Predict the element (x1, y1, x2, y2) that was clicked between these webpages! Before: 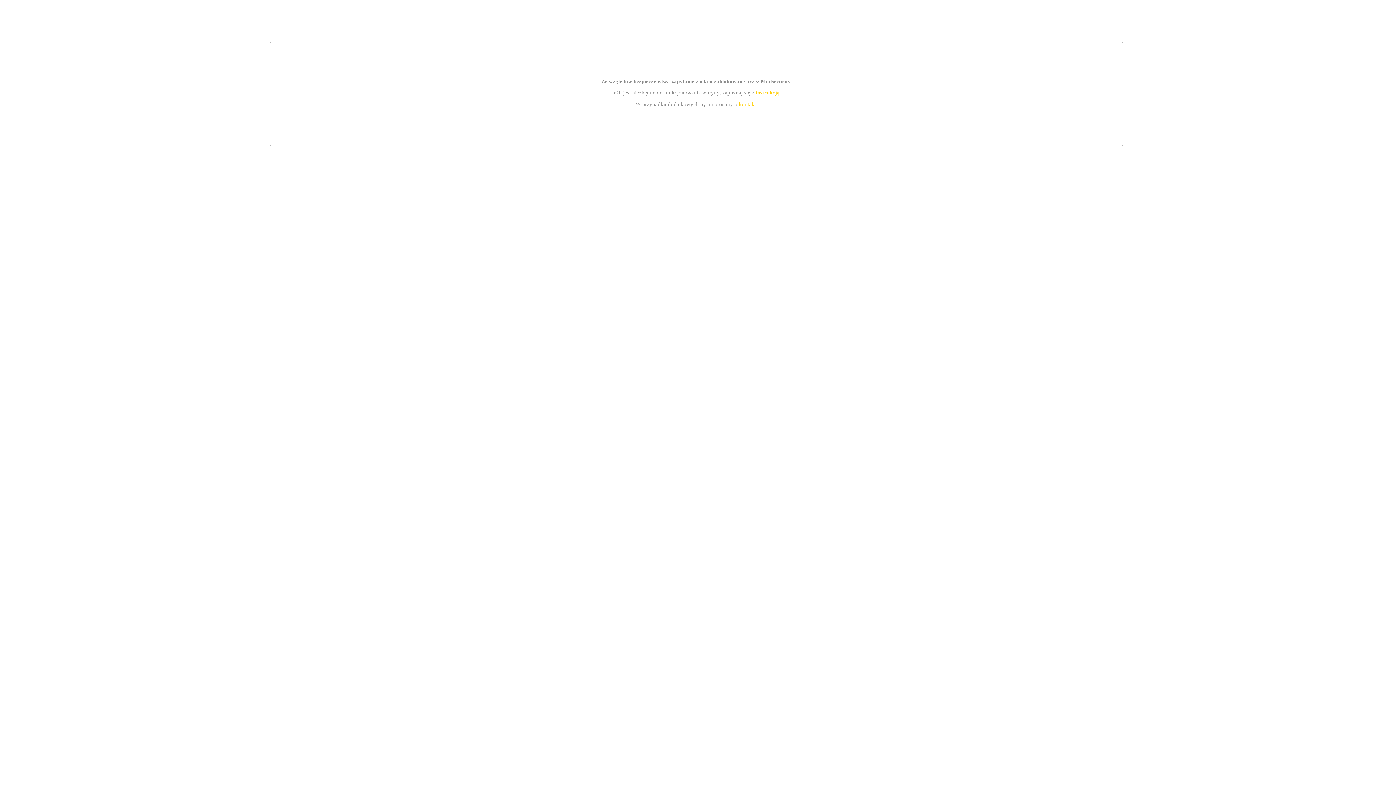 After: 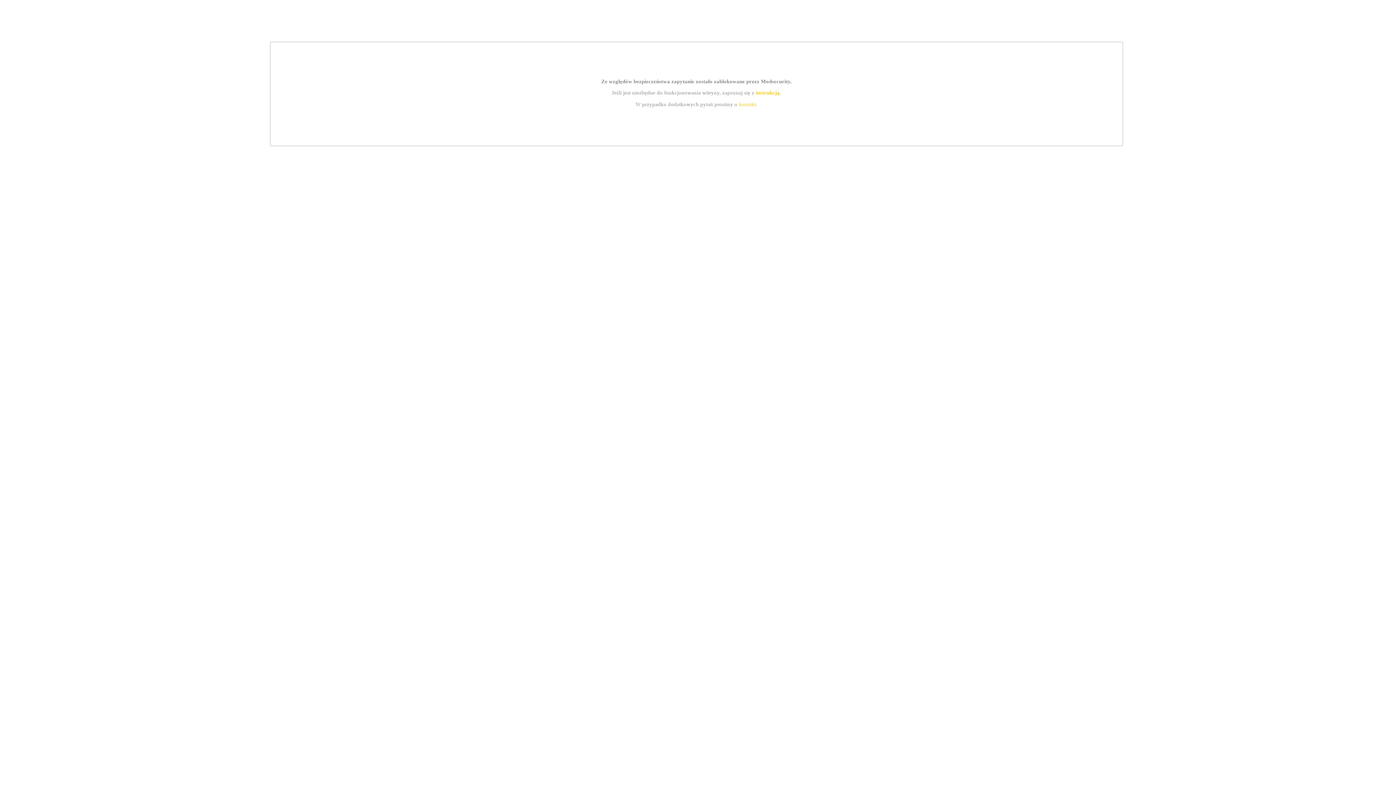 Action: label: instrukcją bbox: (755, 89, 779, 95)